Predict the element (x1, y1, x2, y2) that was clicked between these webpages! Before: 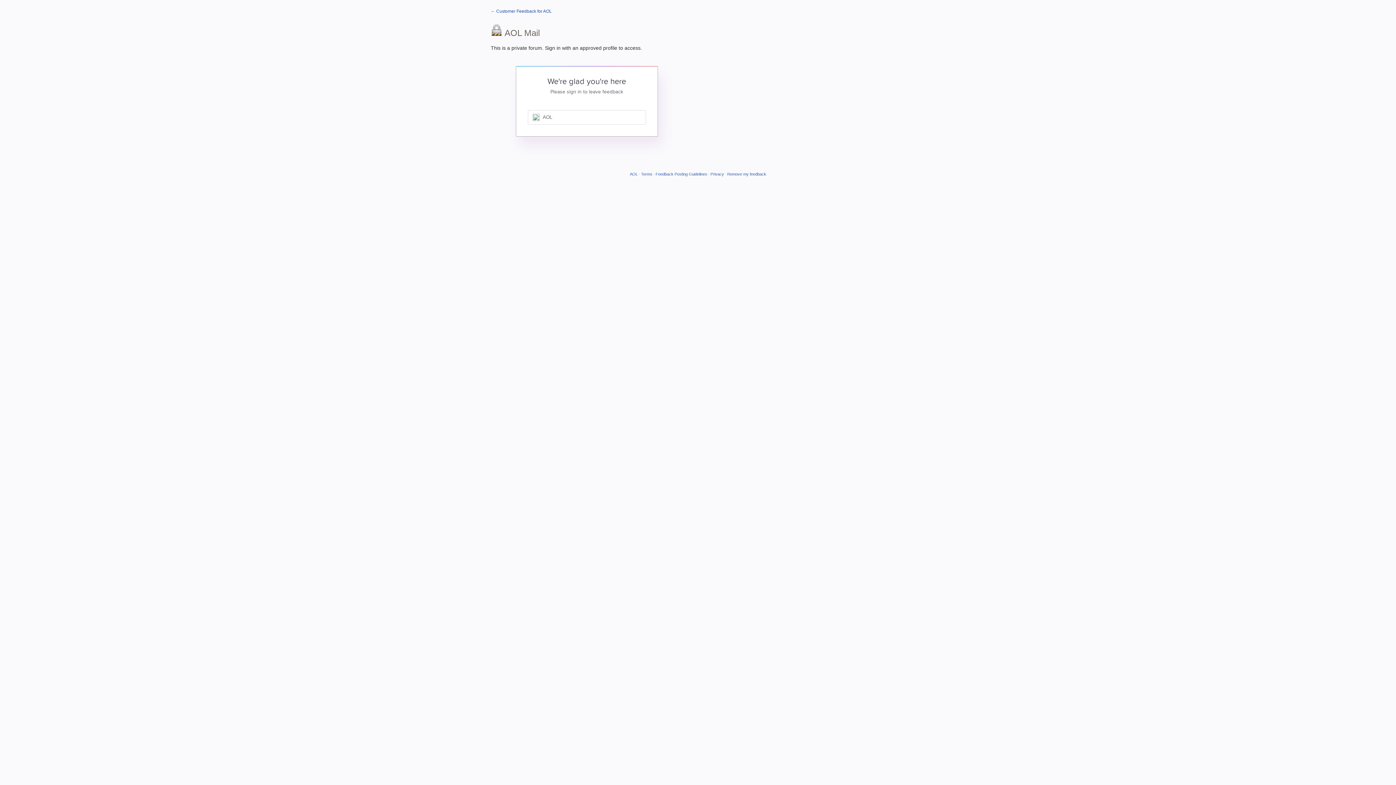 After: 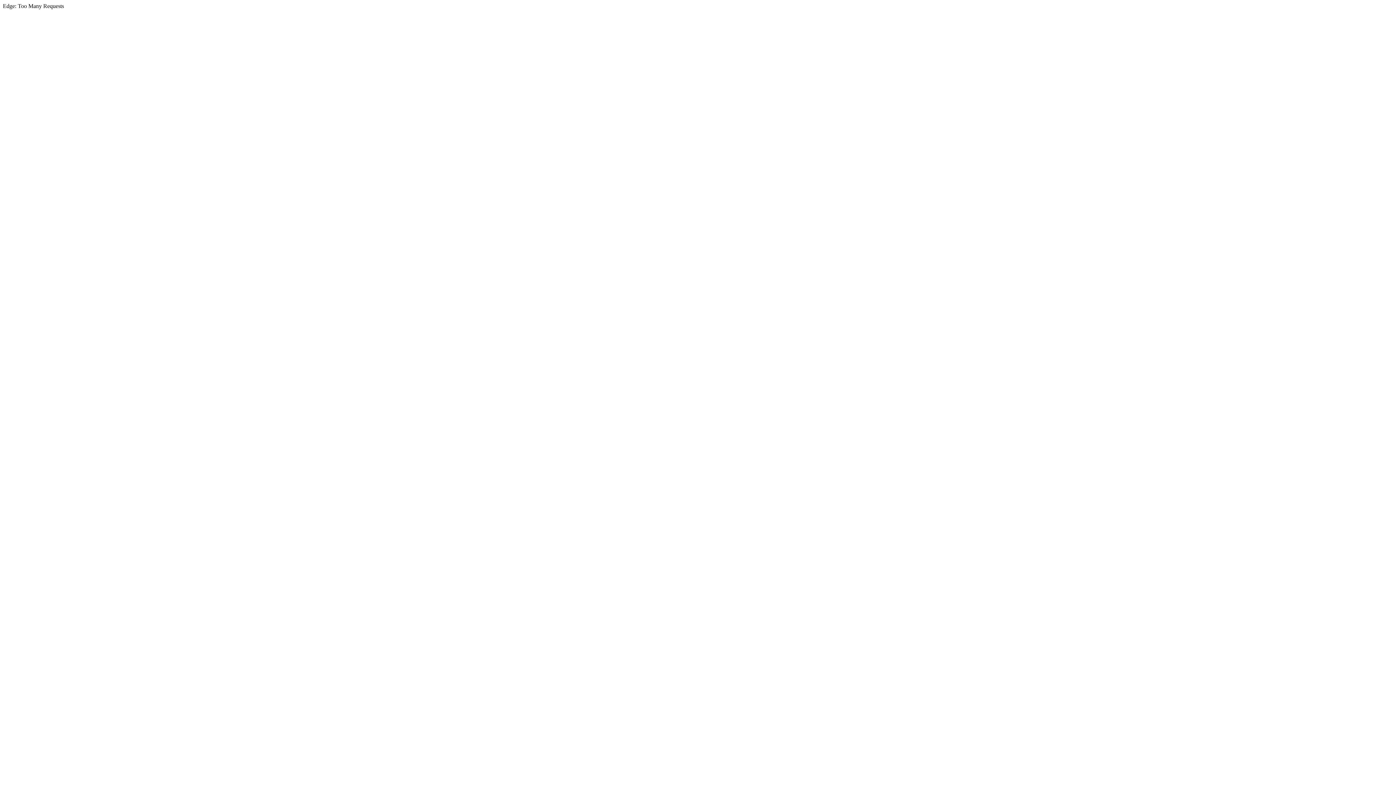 Action: label: Privacy bbox: (710, 171, 724, 176)